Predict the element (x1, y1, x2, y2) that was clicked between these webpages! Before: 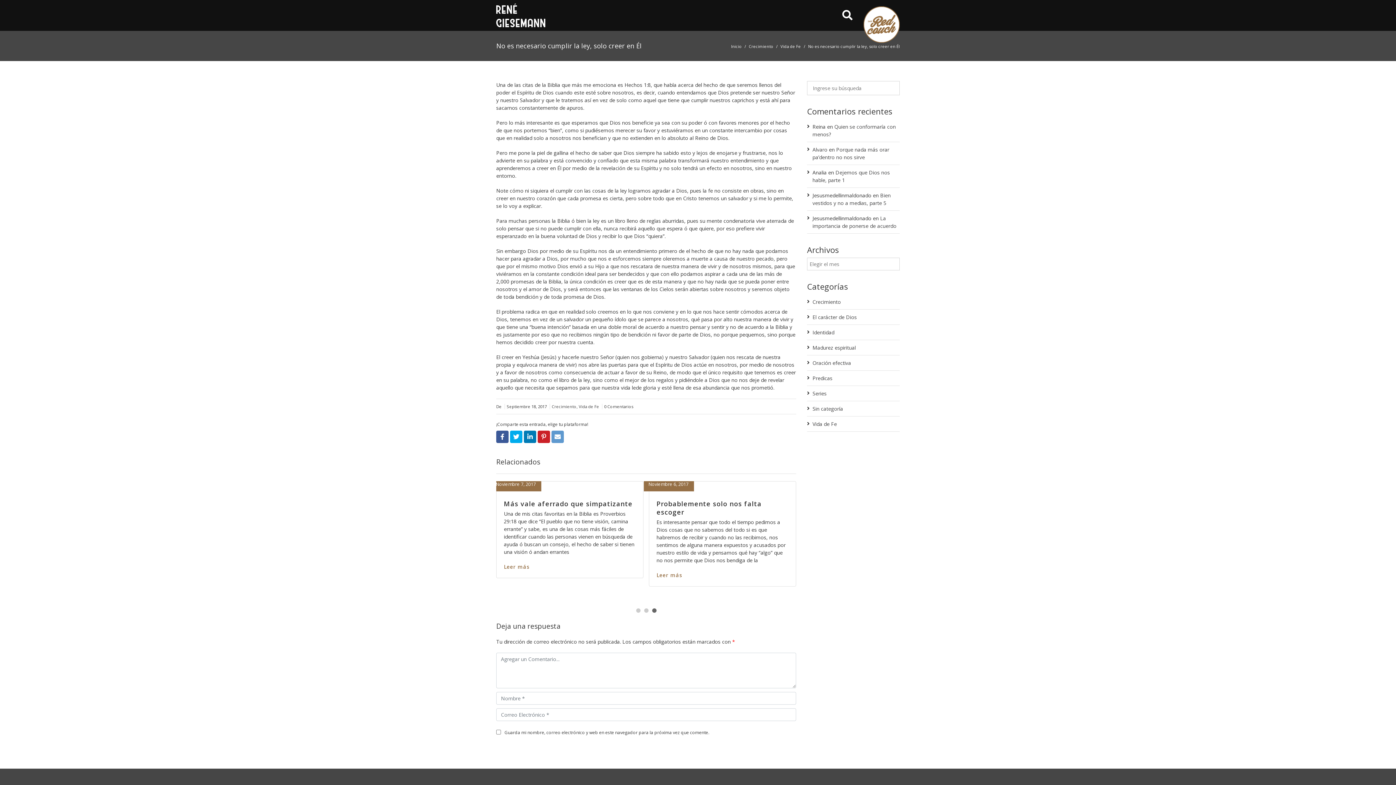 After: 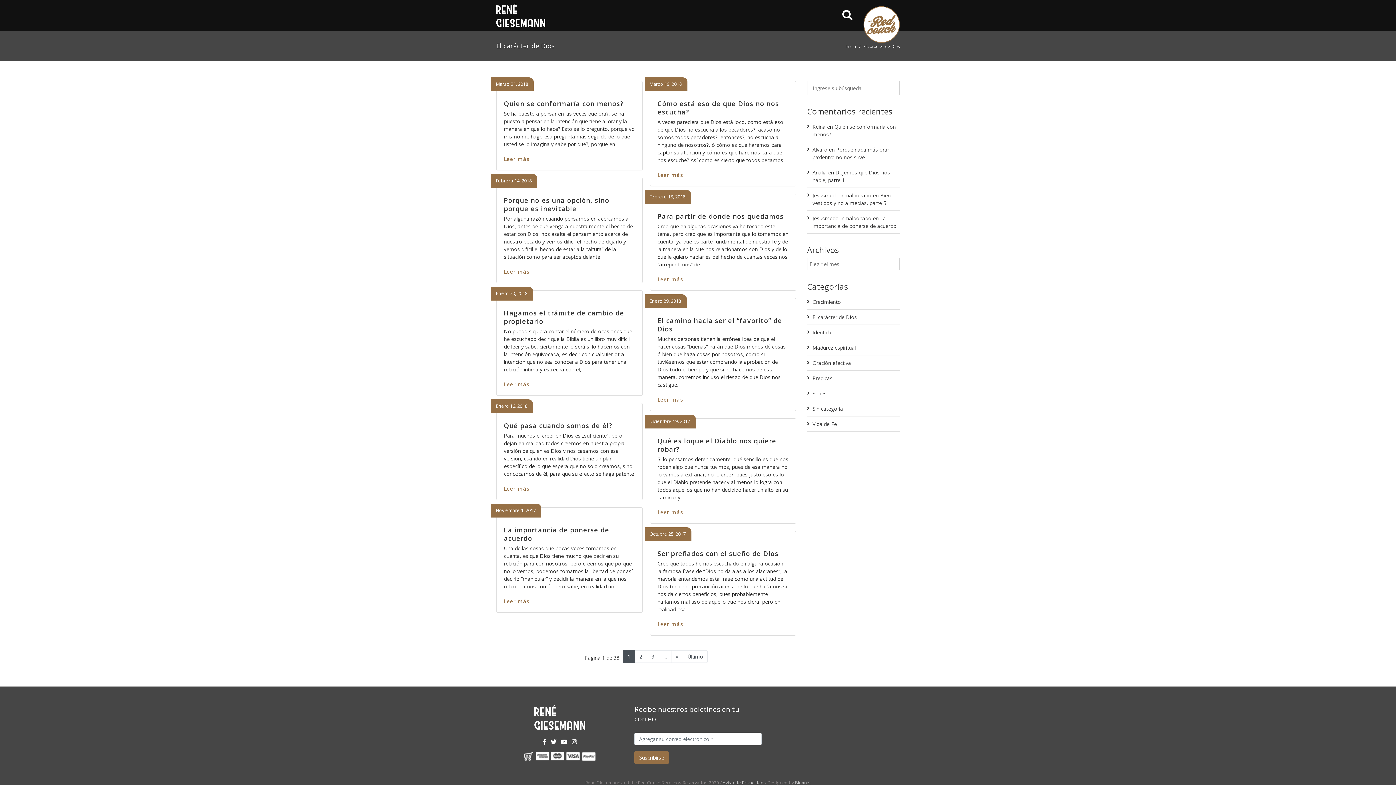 Action: bbox: (812, 313, 900, 321) label: El carácter de Dios